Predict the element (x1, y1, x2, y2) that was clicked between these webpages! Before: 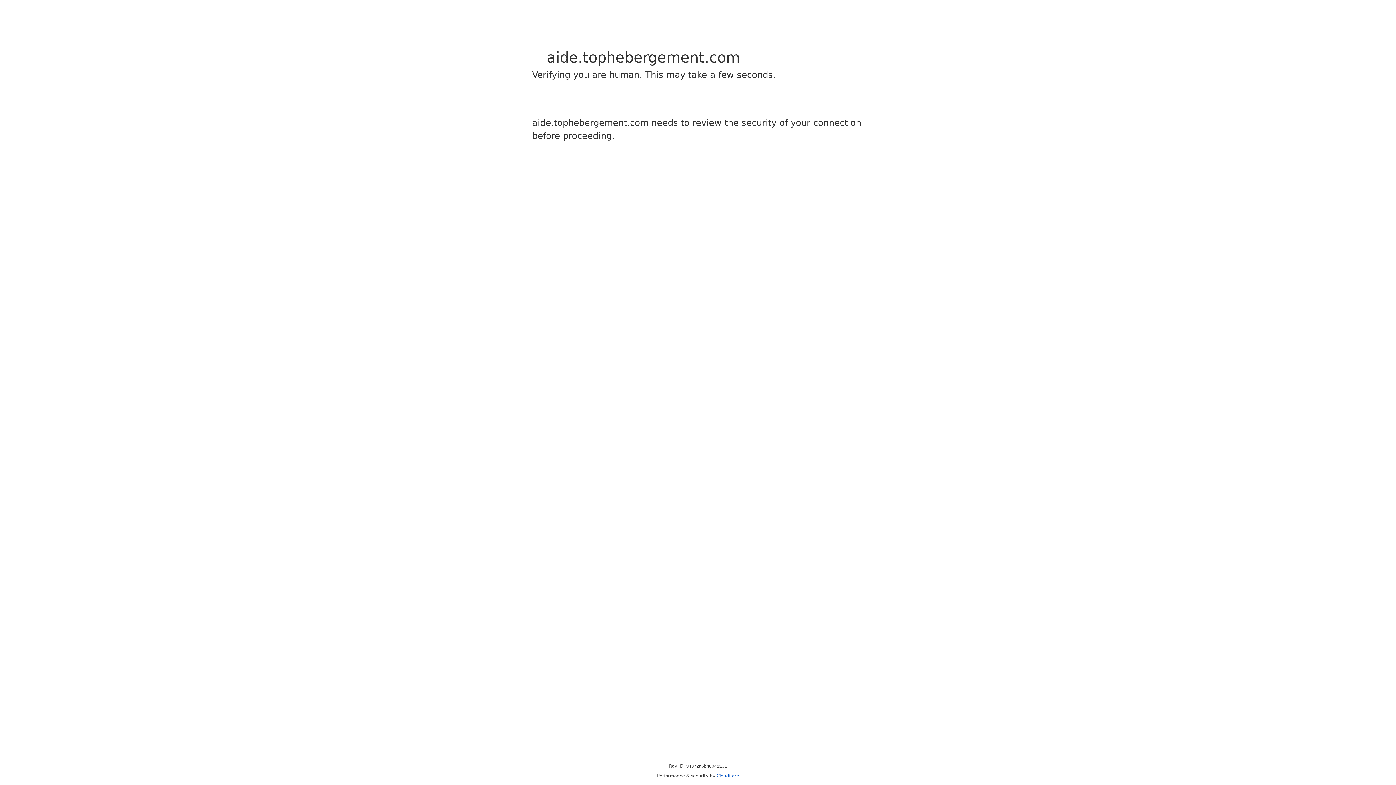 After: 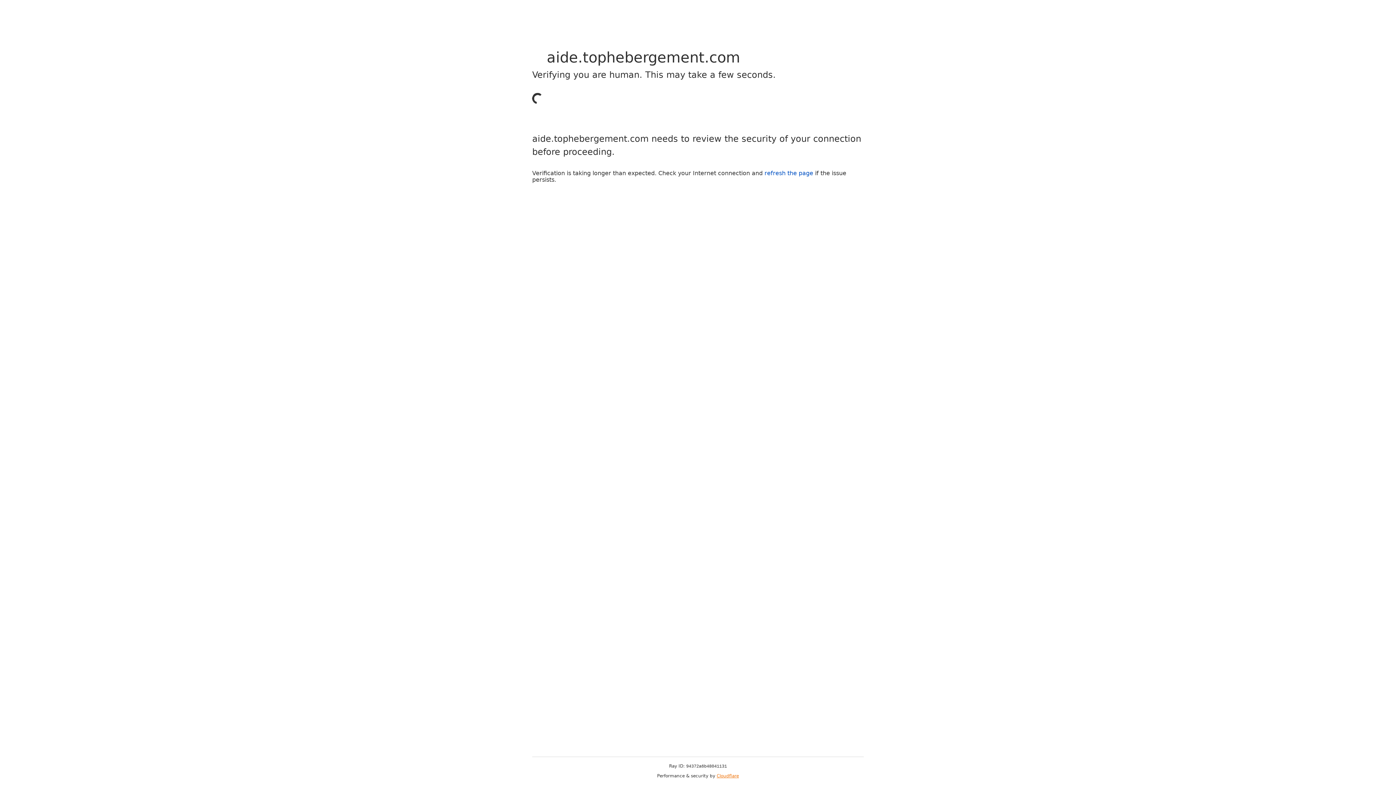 Action: bbox: (716, 773, 739, 778) label: Cloudflare